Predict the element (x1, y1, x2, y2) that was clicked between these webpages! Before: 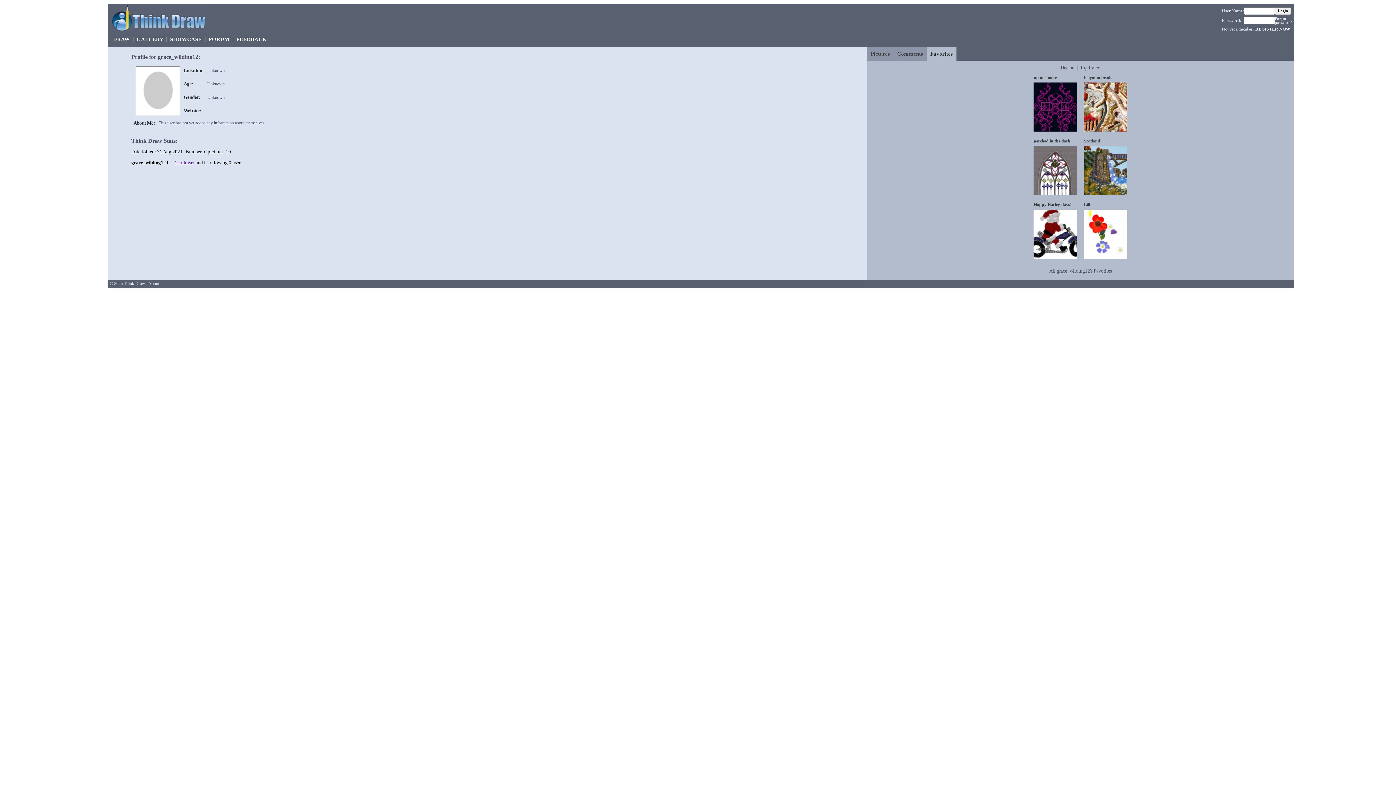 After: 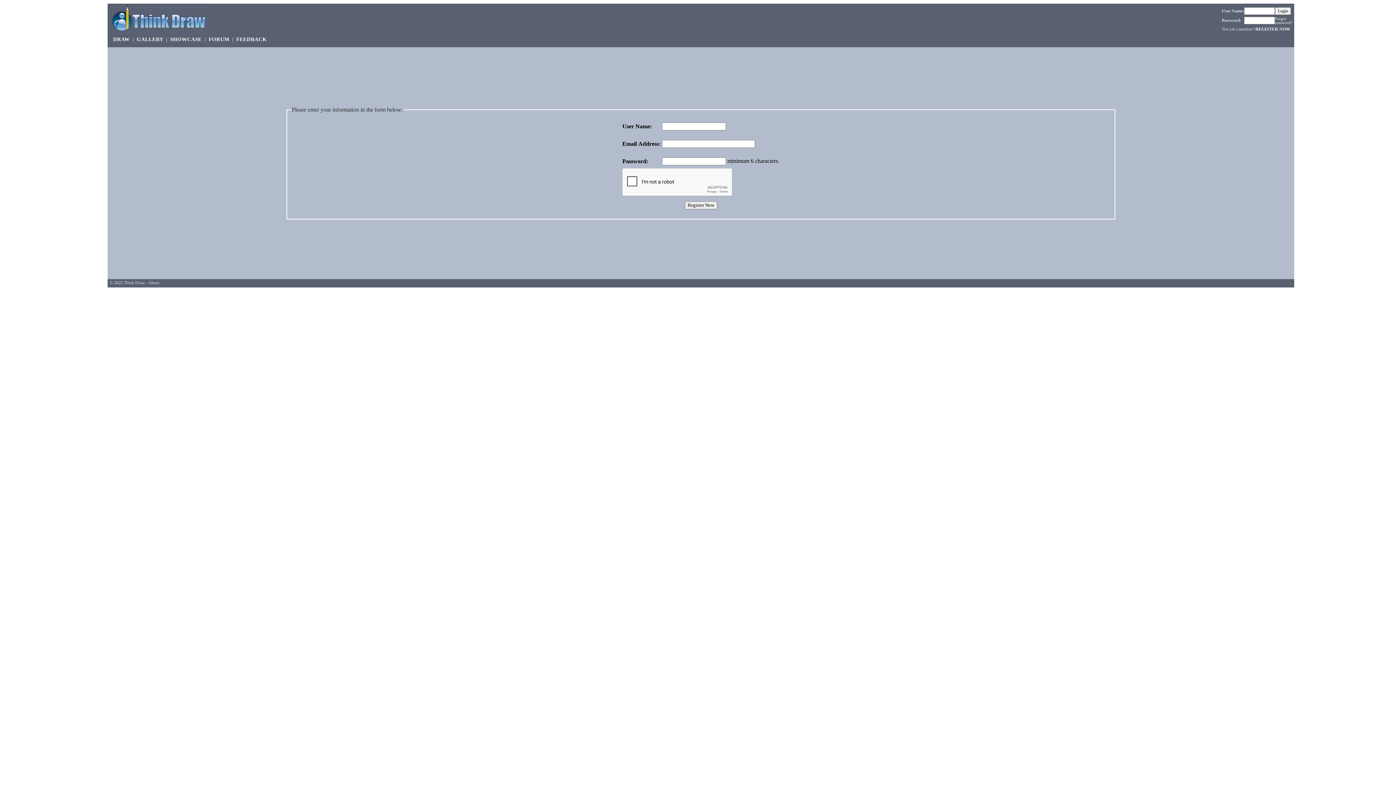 Action: bbox: (1255, 26, 1290, 31) label: REGISTER NOW